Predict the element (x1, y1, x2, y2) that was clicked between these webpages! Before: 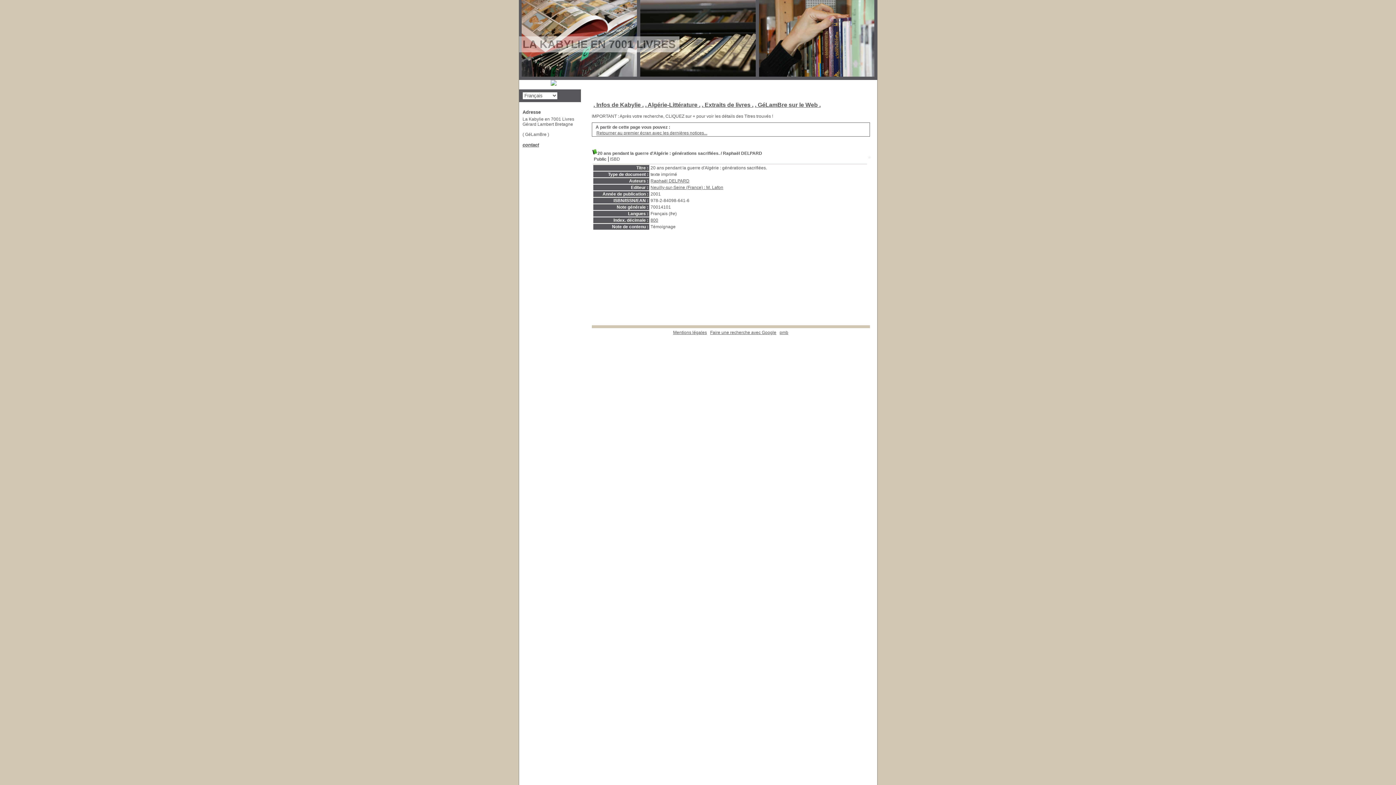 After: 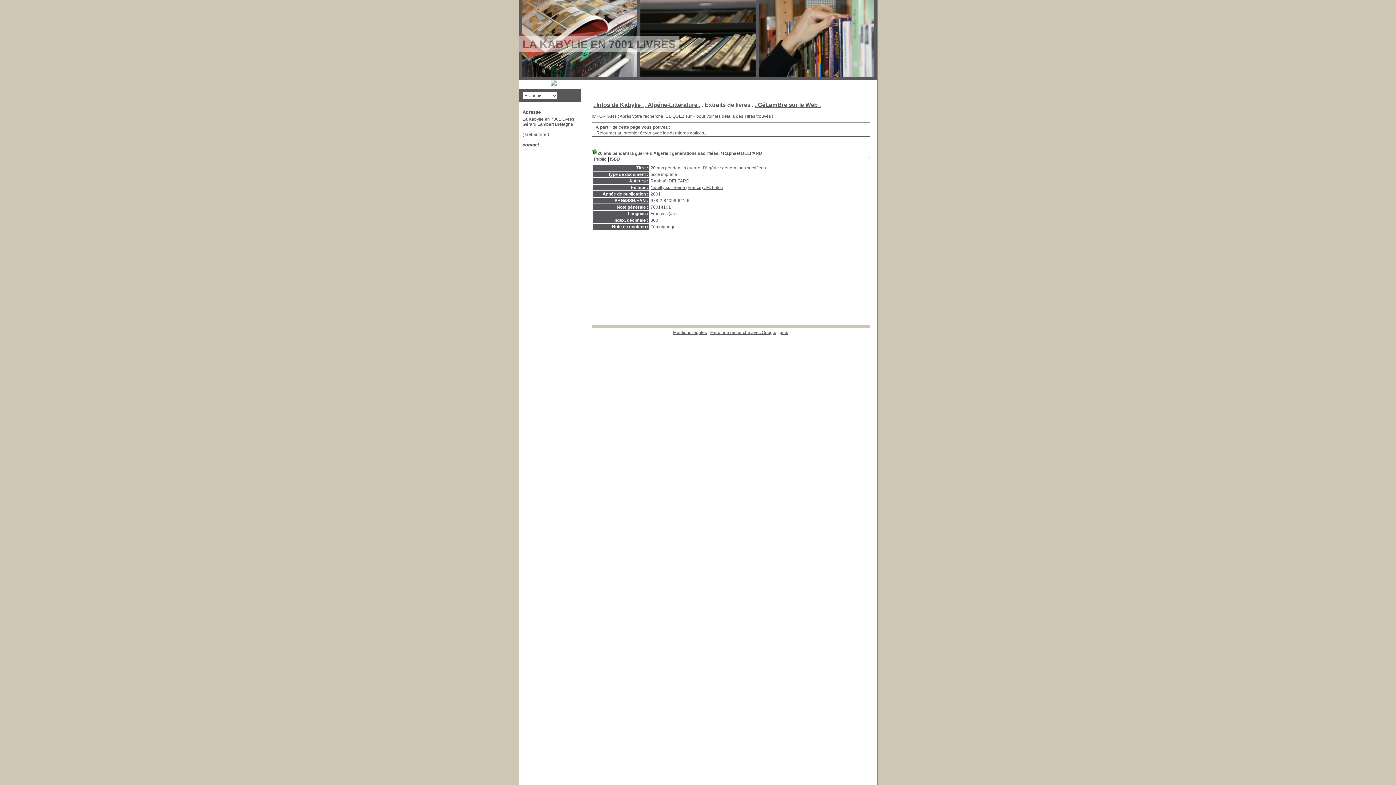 Action: label: . Extraits de livres . bbox: (702, 101, 753, 108)